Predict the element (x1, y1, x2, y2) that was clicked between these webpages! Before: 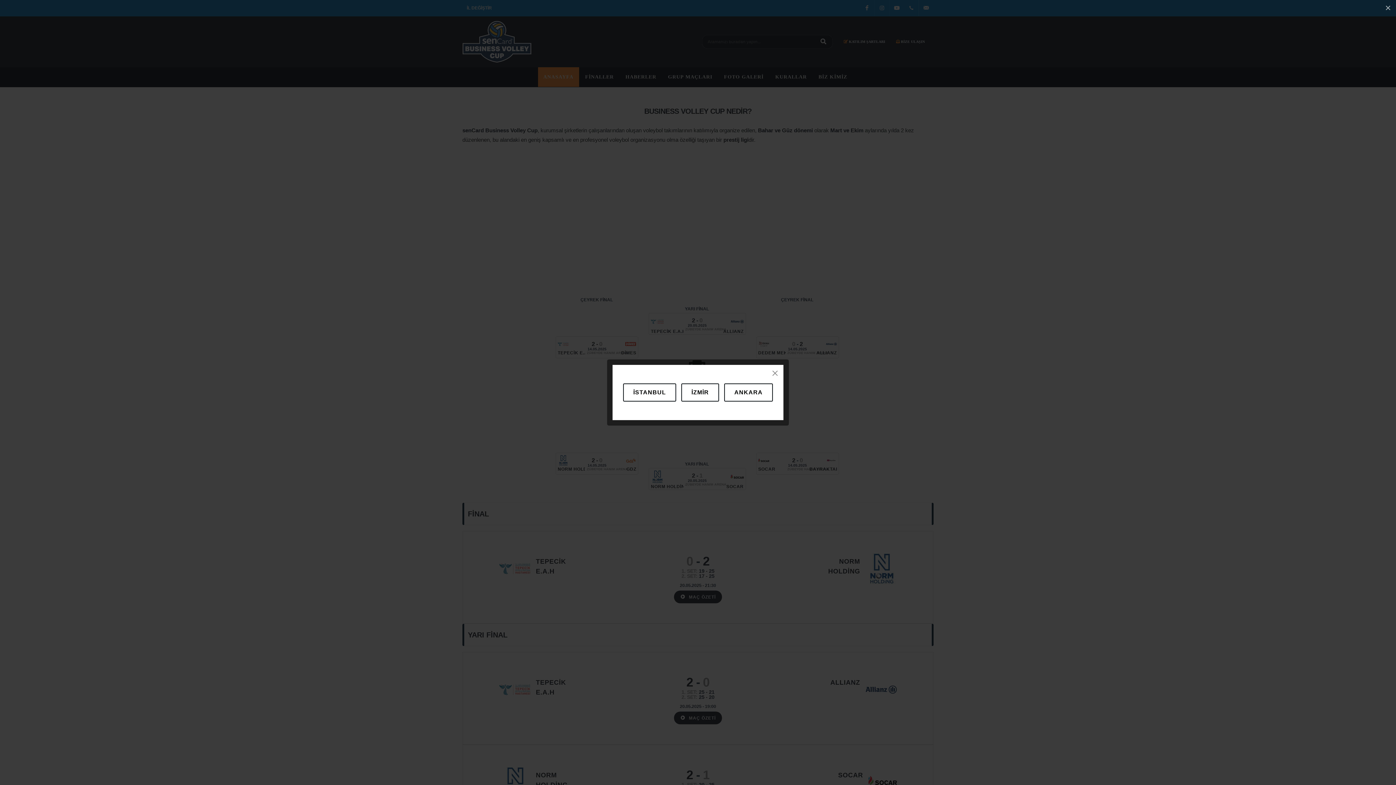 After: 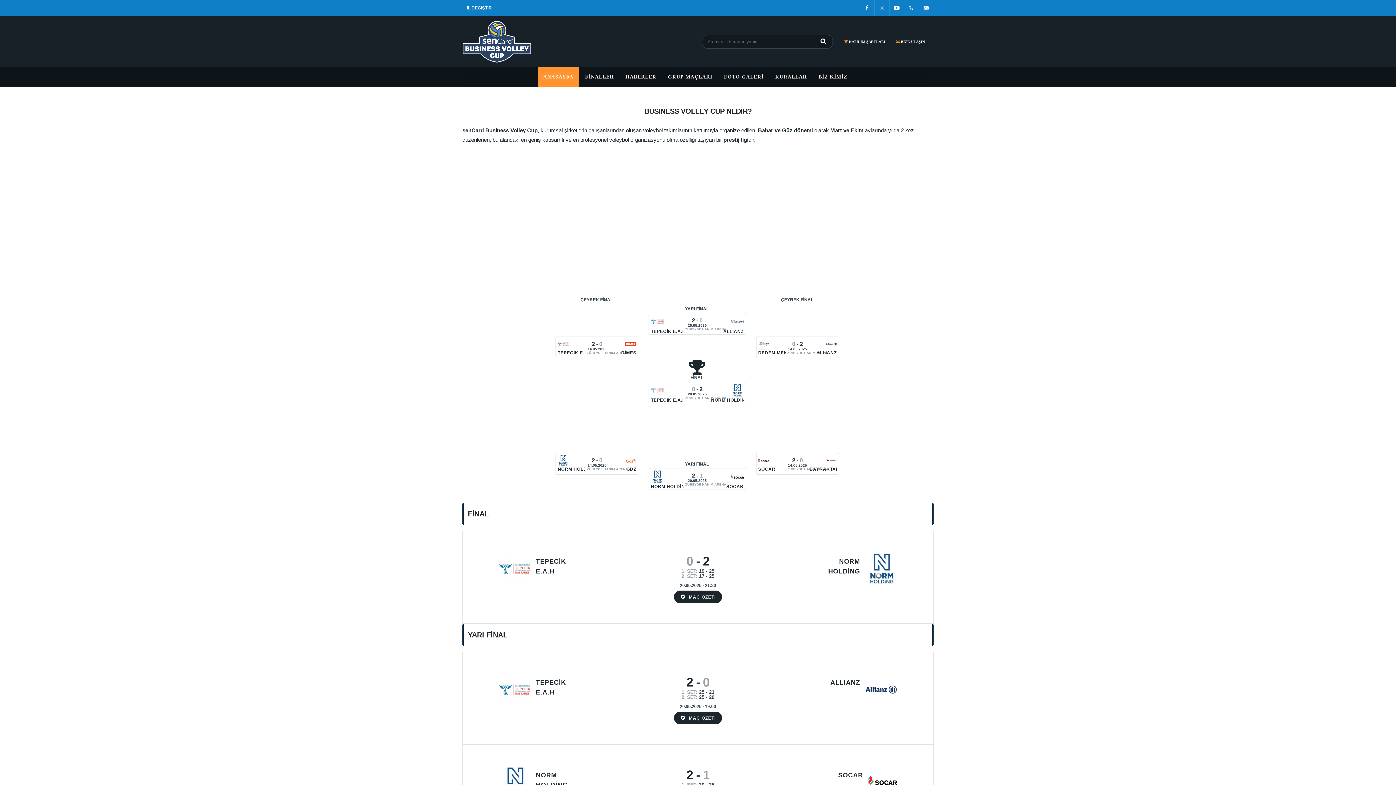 Action: bbox: (769, 368, 780, 378)